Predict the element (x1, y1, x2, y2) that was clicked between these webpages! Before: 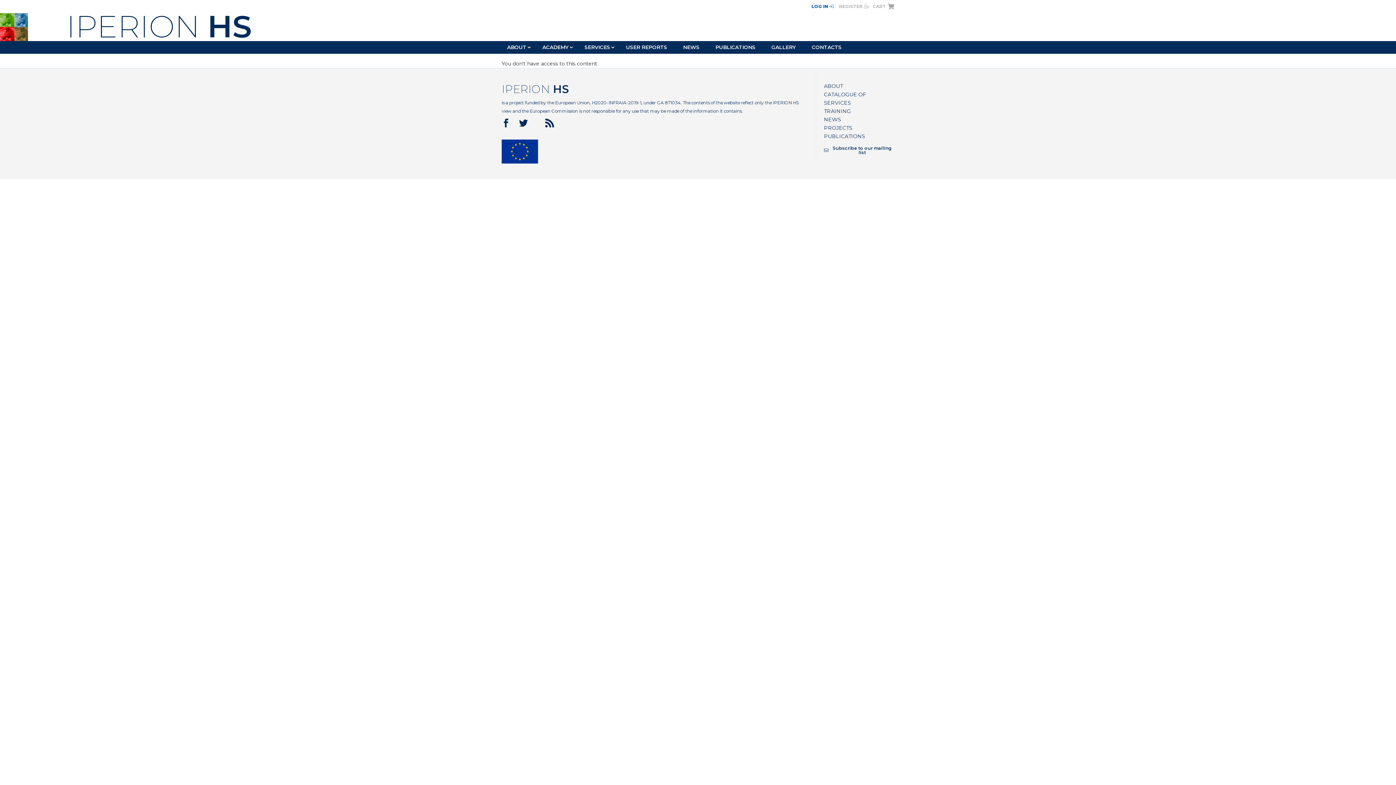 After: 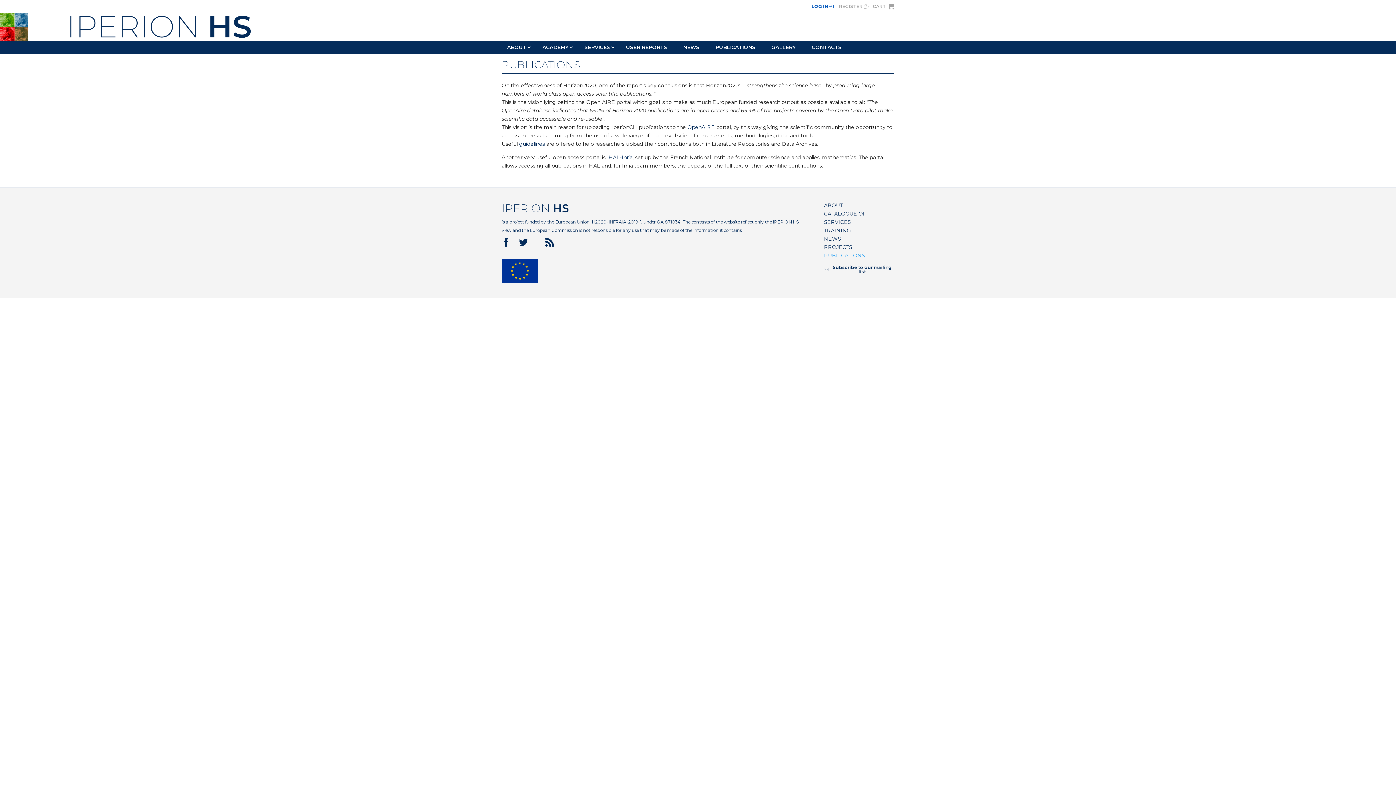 Action: label: PUBLICATIONS bbox: (824, 132, 865, 139)